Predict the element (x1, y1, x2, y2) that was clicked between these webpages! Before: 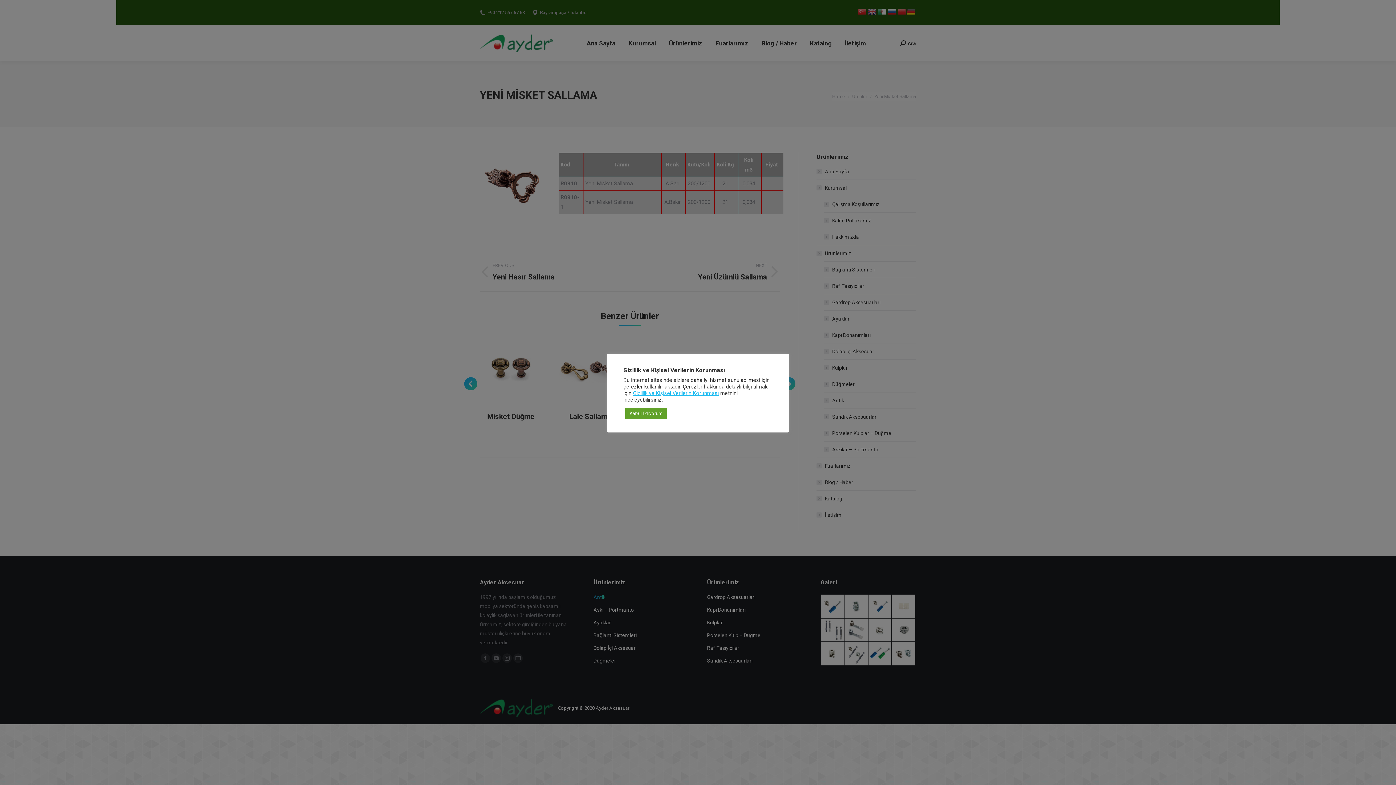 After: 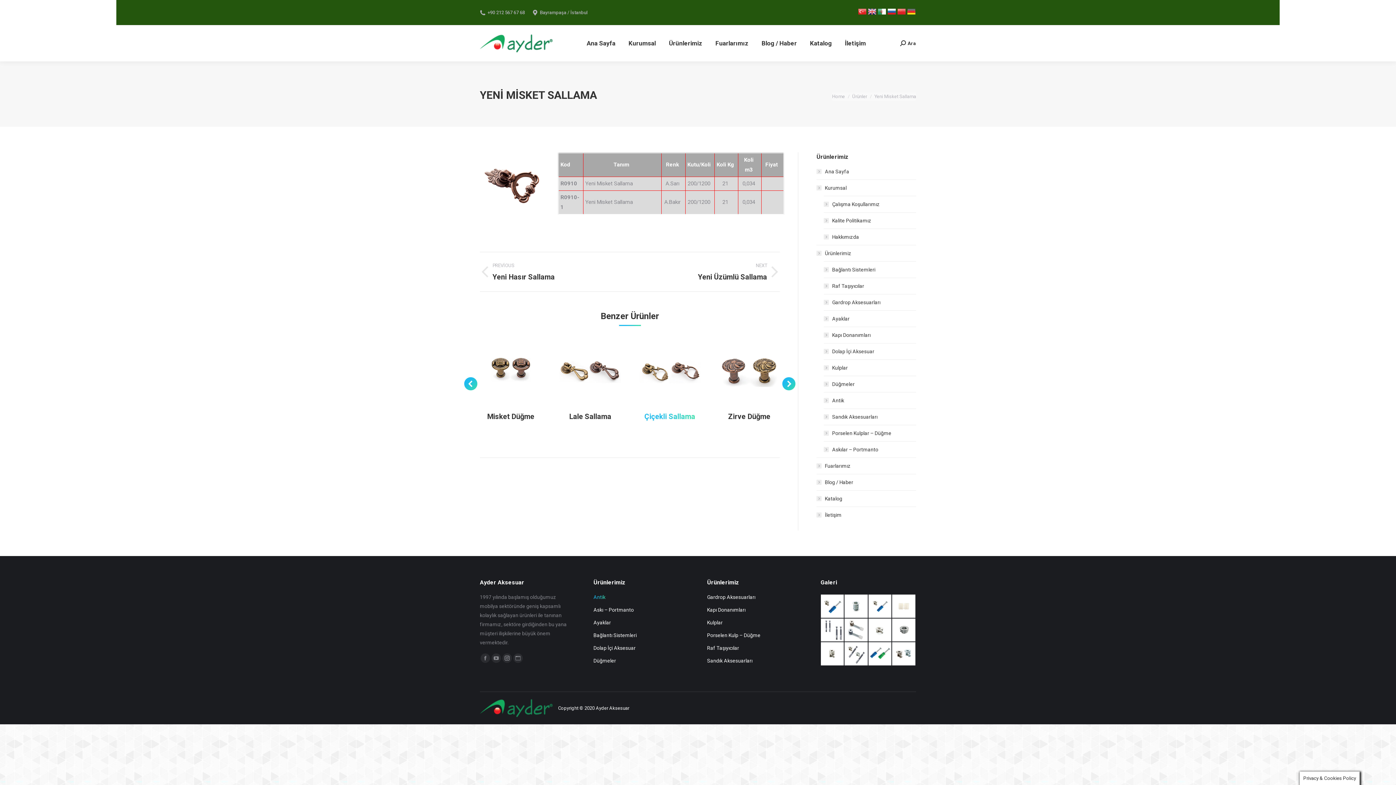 Action: label: Kabul Ediyorum bbox: (625, 408, 666, 419)